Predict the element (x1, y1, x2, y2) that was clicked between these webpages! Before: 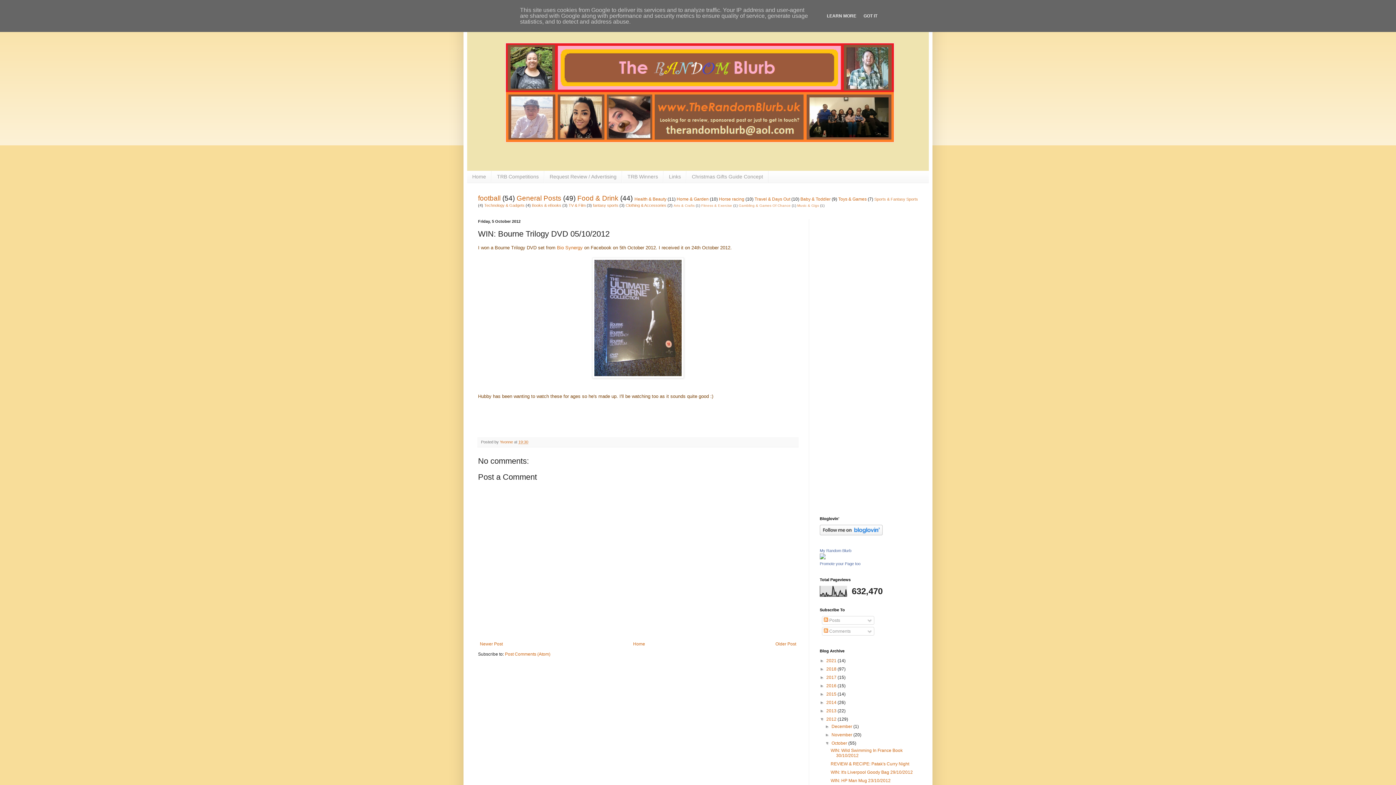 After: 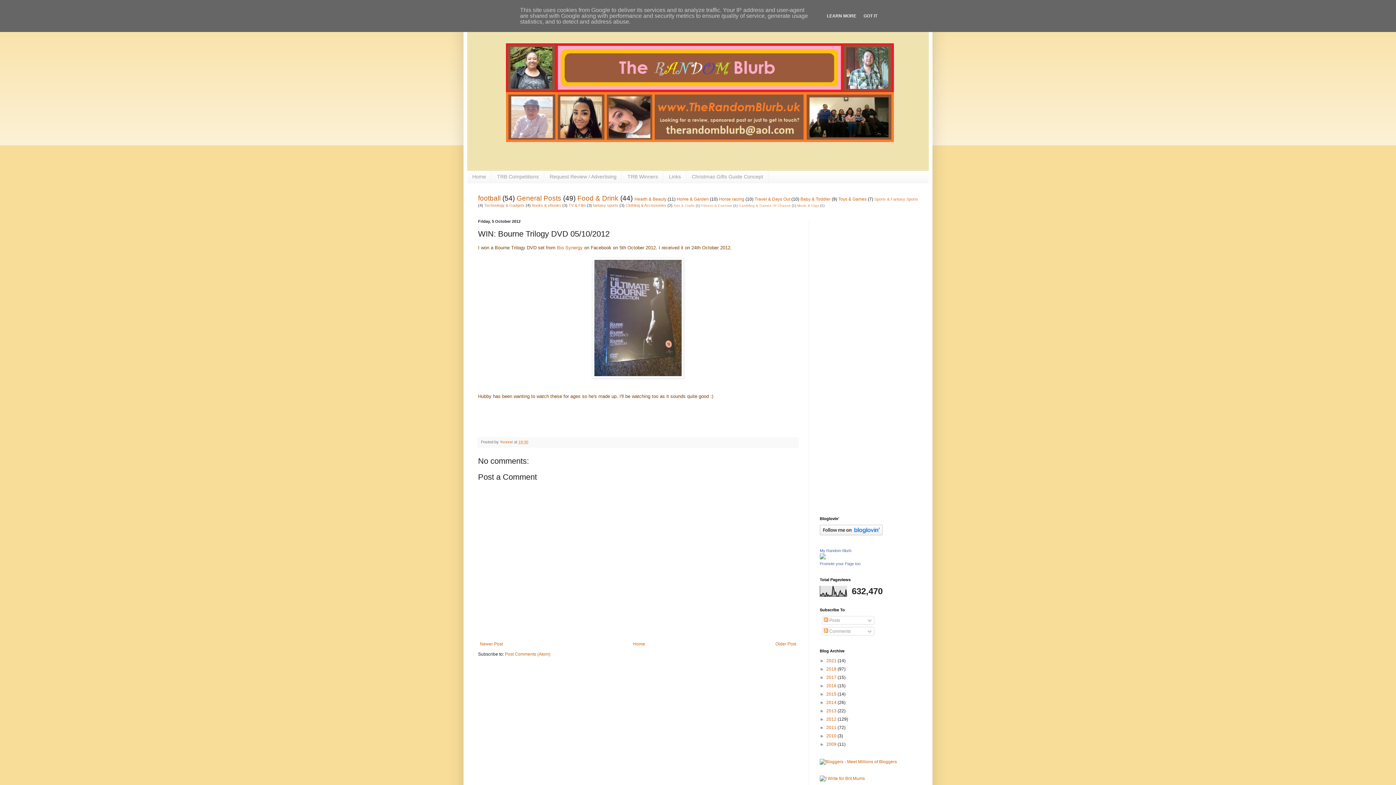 Action: label: ▼   bbox: (820, 717, 826, 722)